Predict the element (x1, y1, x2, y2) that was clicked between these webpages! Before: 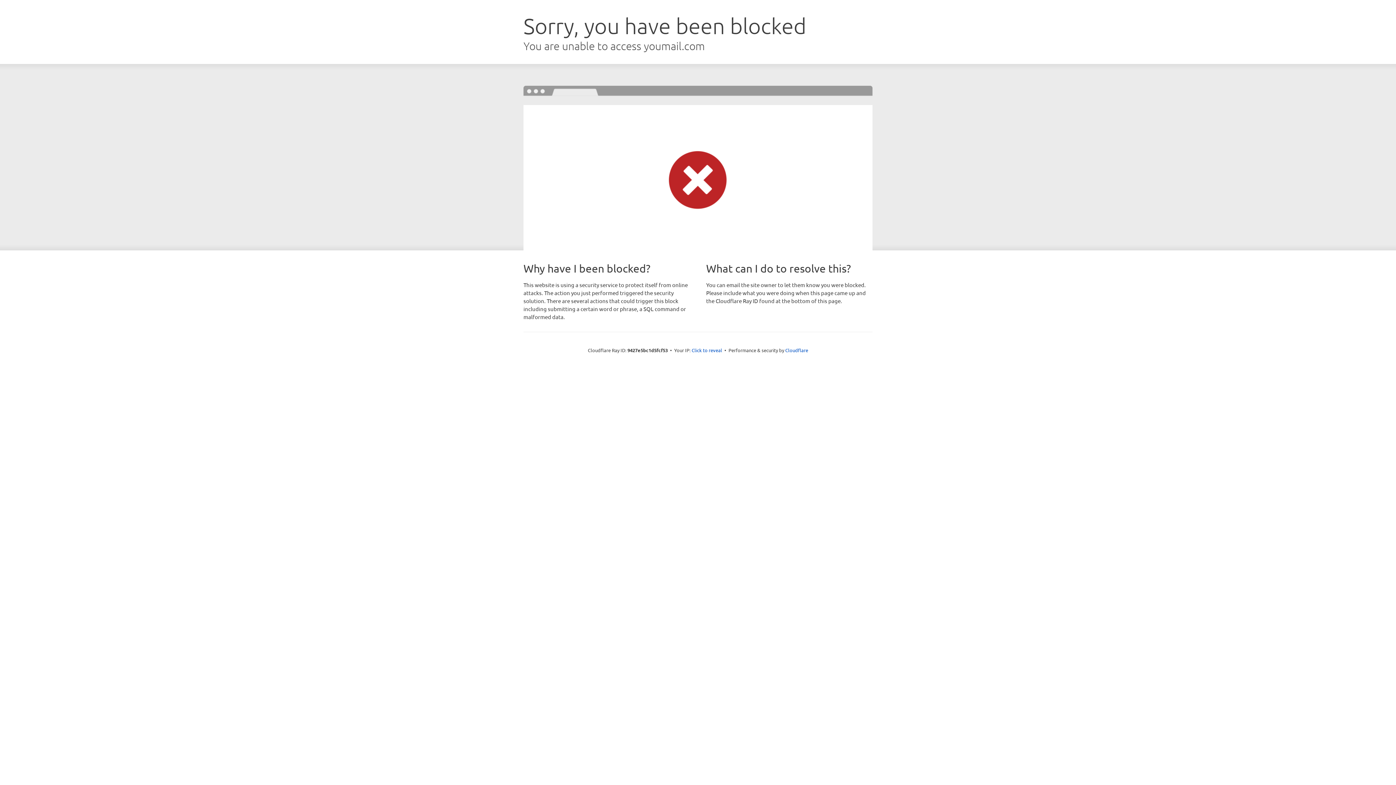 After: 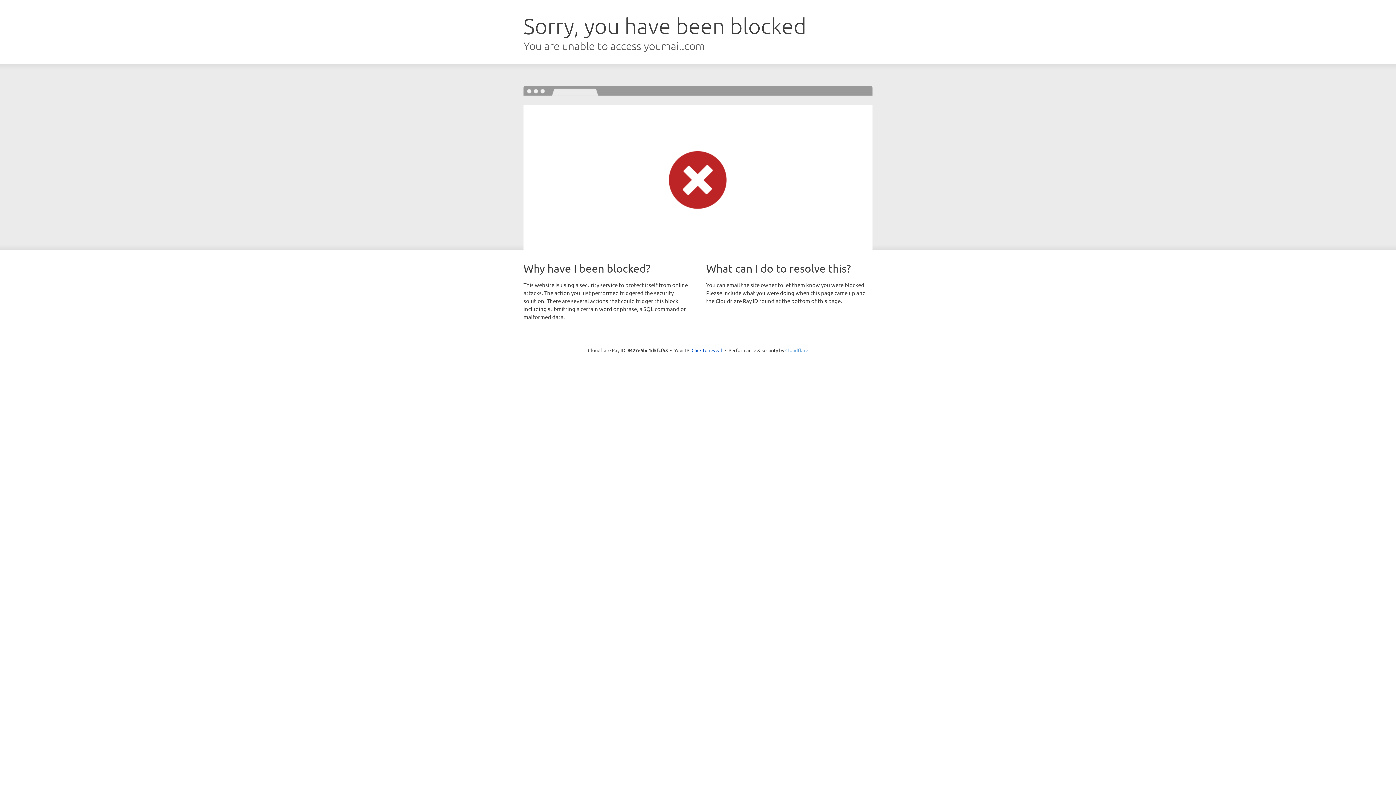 Action: bbox: (785, 347, 808, 353) label: Cloudflare